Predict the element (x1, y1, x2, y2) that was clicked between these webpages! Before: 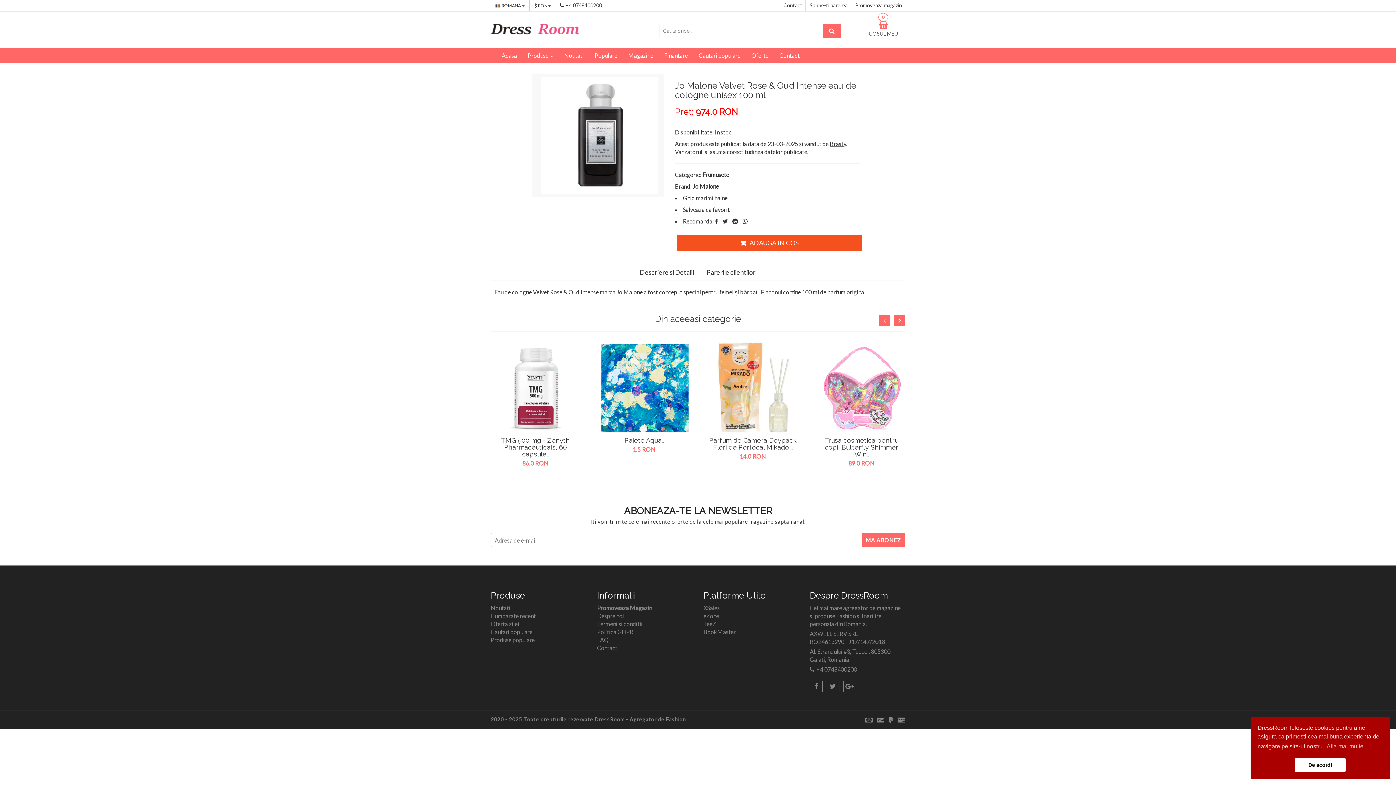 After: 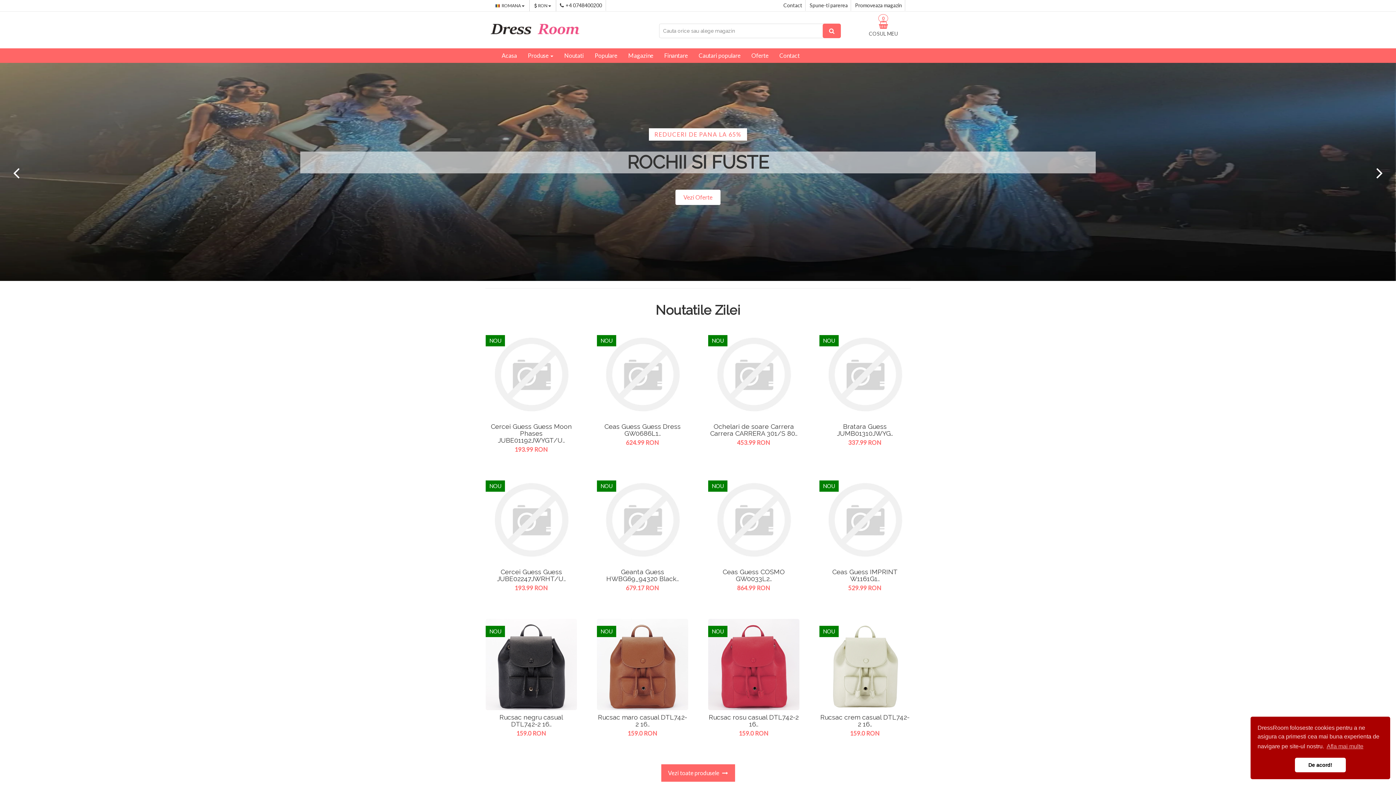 Action: label: Acasa bbox: (496, 48, 522, 62)